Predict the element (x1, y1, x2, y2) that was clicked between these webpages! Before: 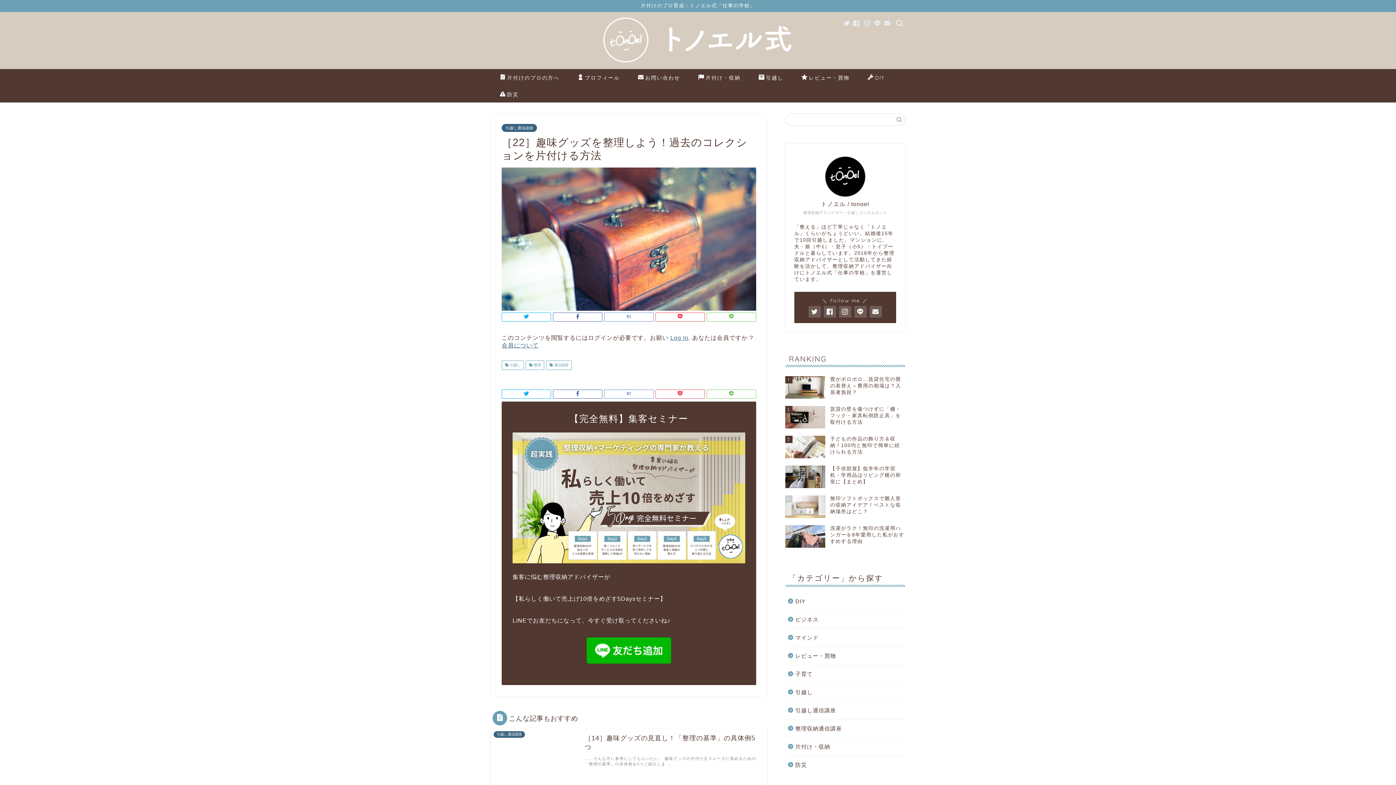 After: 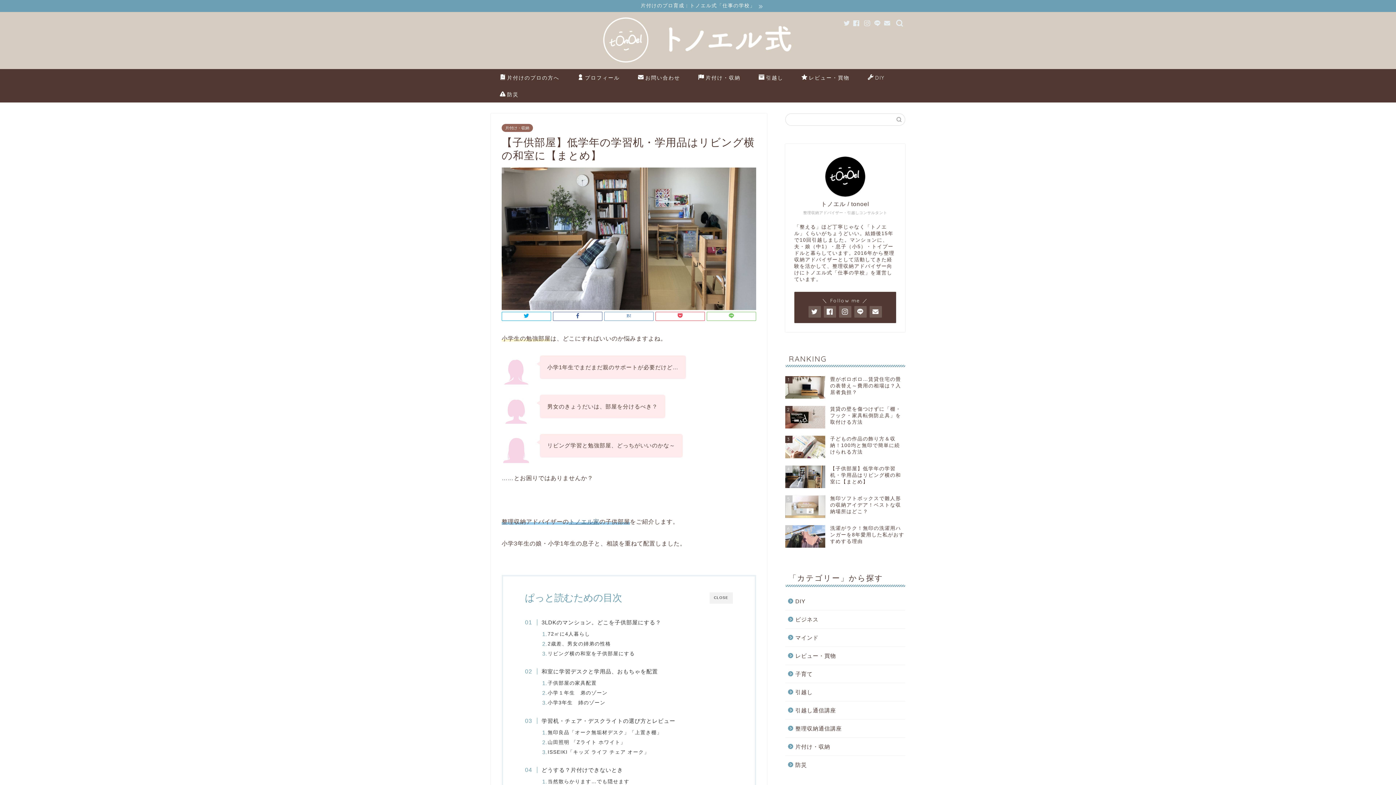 Action: label: 4
【子供部屋】低学年の学習机・学用品はリビング横の和室に【まとめ】 bbox: (785, 462, 905, 491)